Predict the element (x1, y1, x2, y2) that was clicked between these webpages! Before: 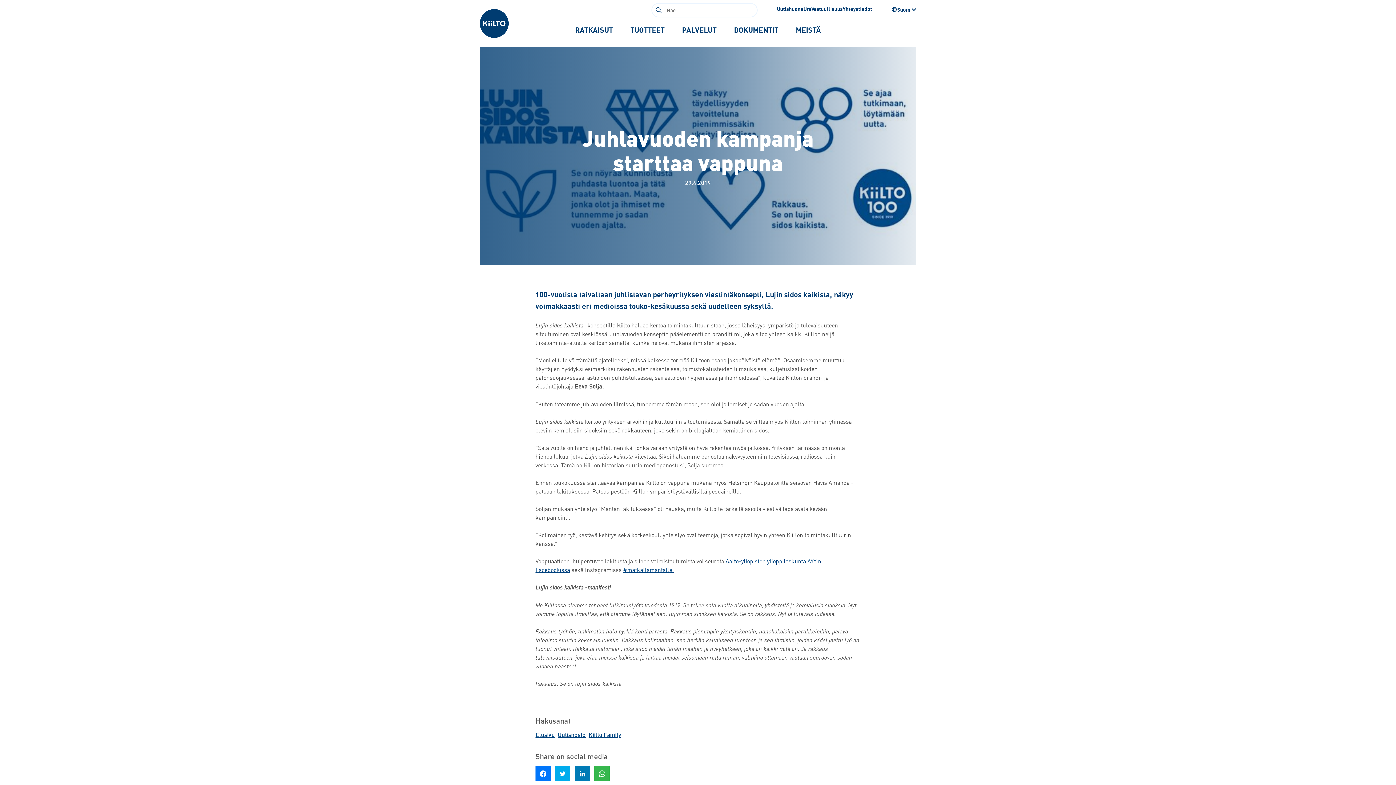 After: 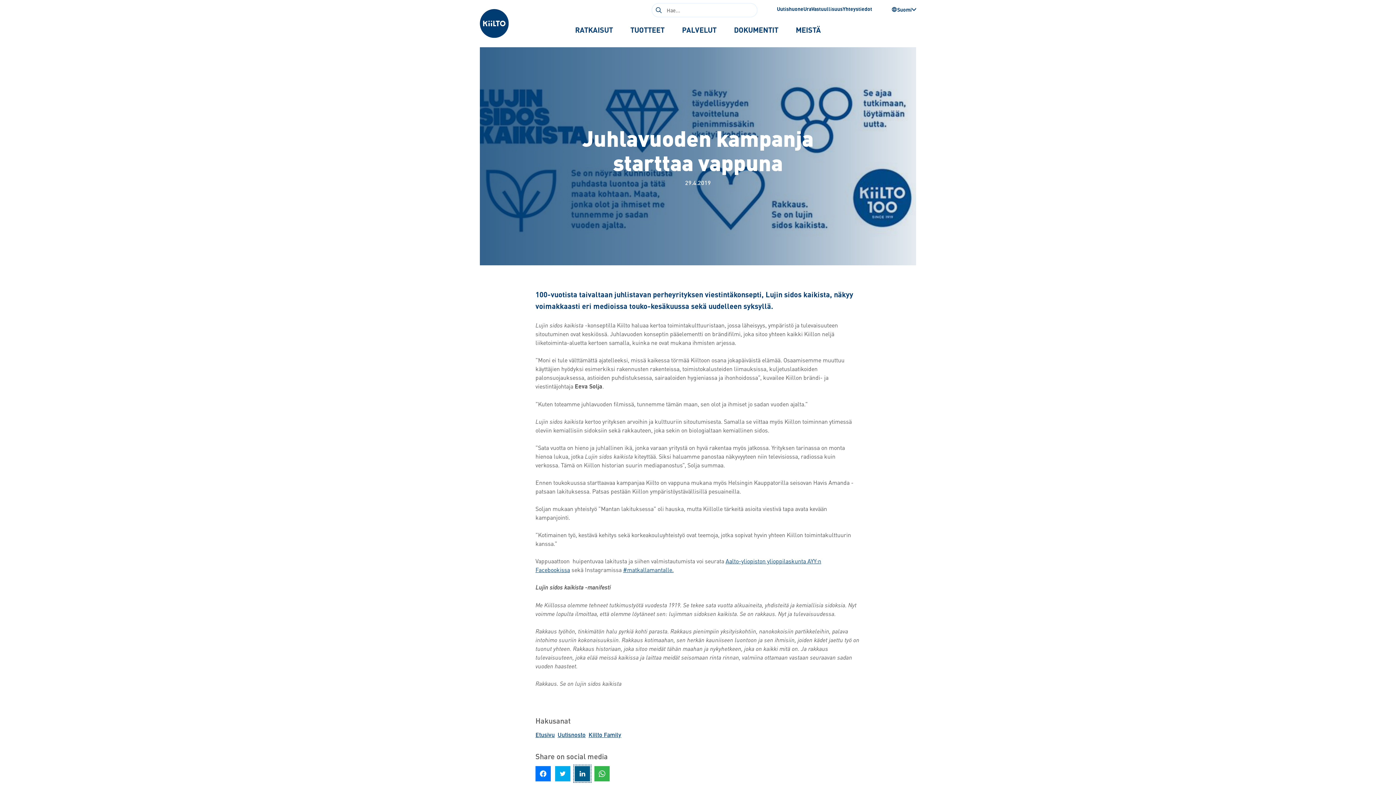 Action: label: Share on LinkedIn bbox: (574, 766, 590, 781)